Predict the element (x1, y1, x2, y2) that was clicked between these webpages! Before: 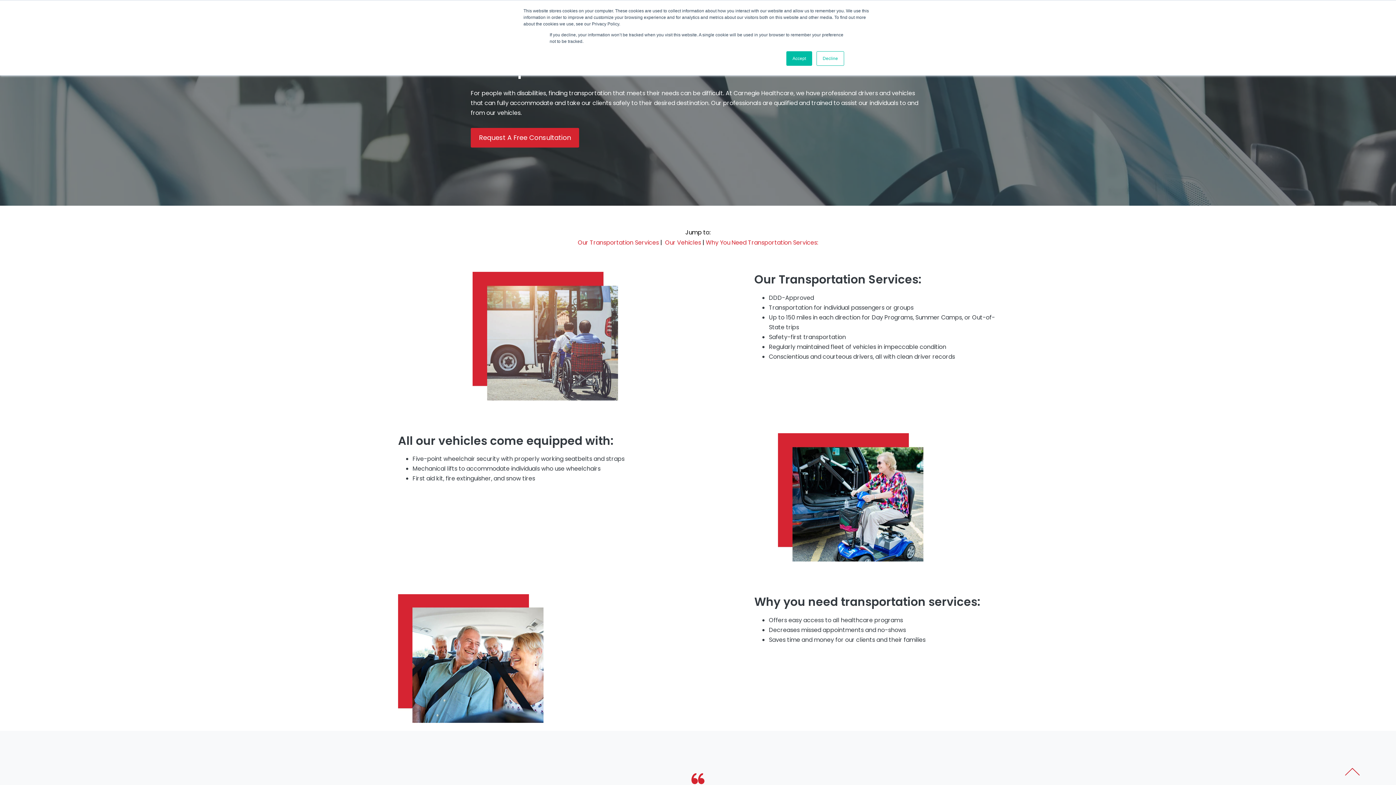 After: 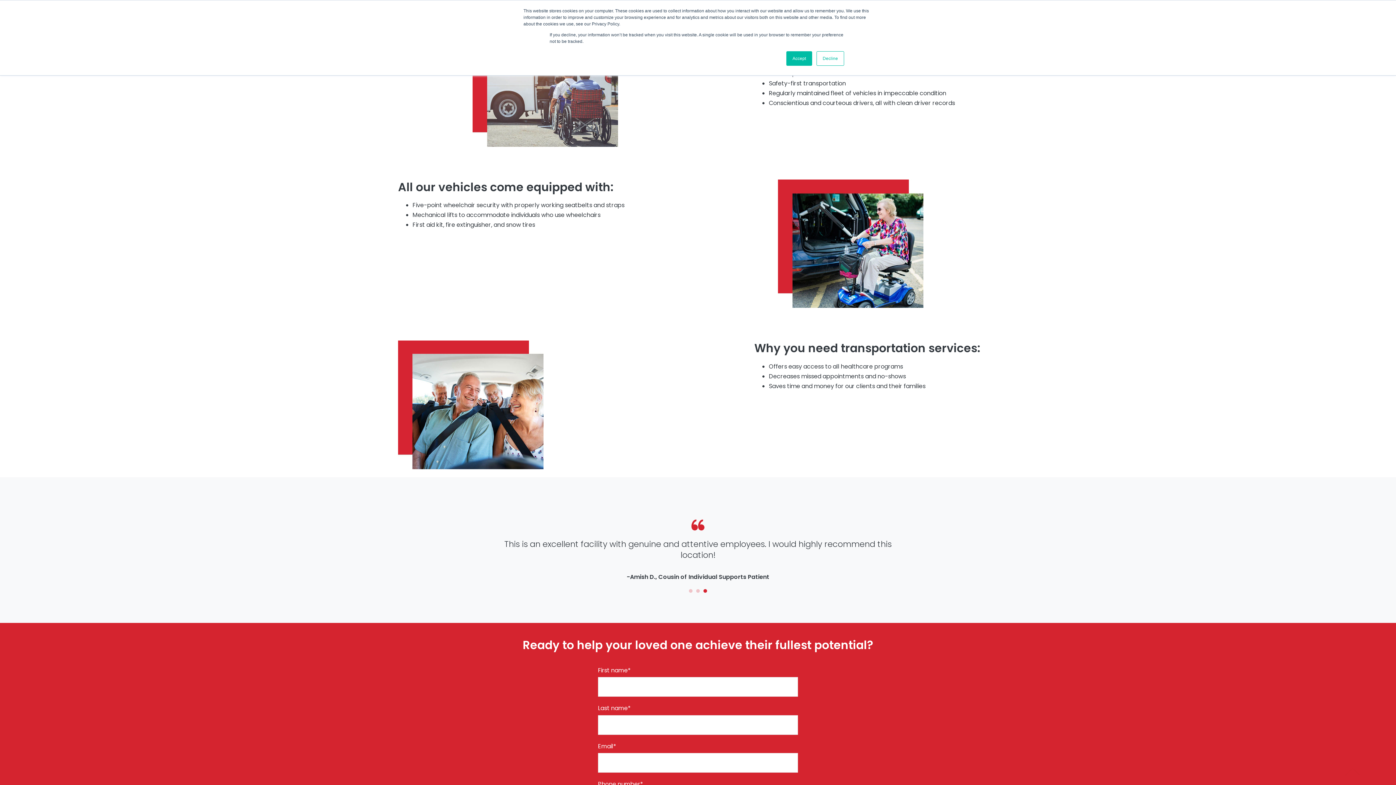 Action: bbox: (578, 238, 659, 246) label: Our Transportation Services